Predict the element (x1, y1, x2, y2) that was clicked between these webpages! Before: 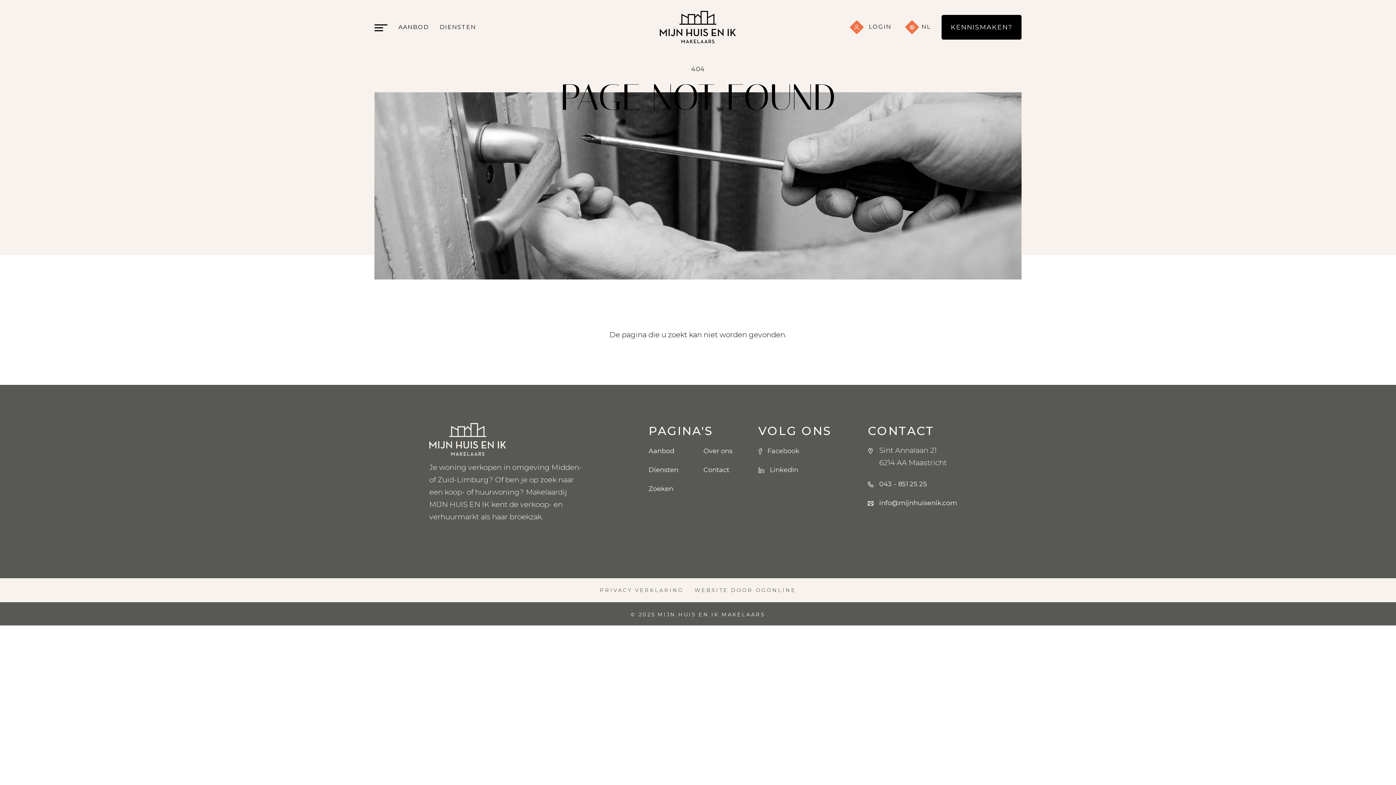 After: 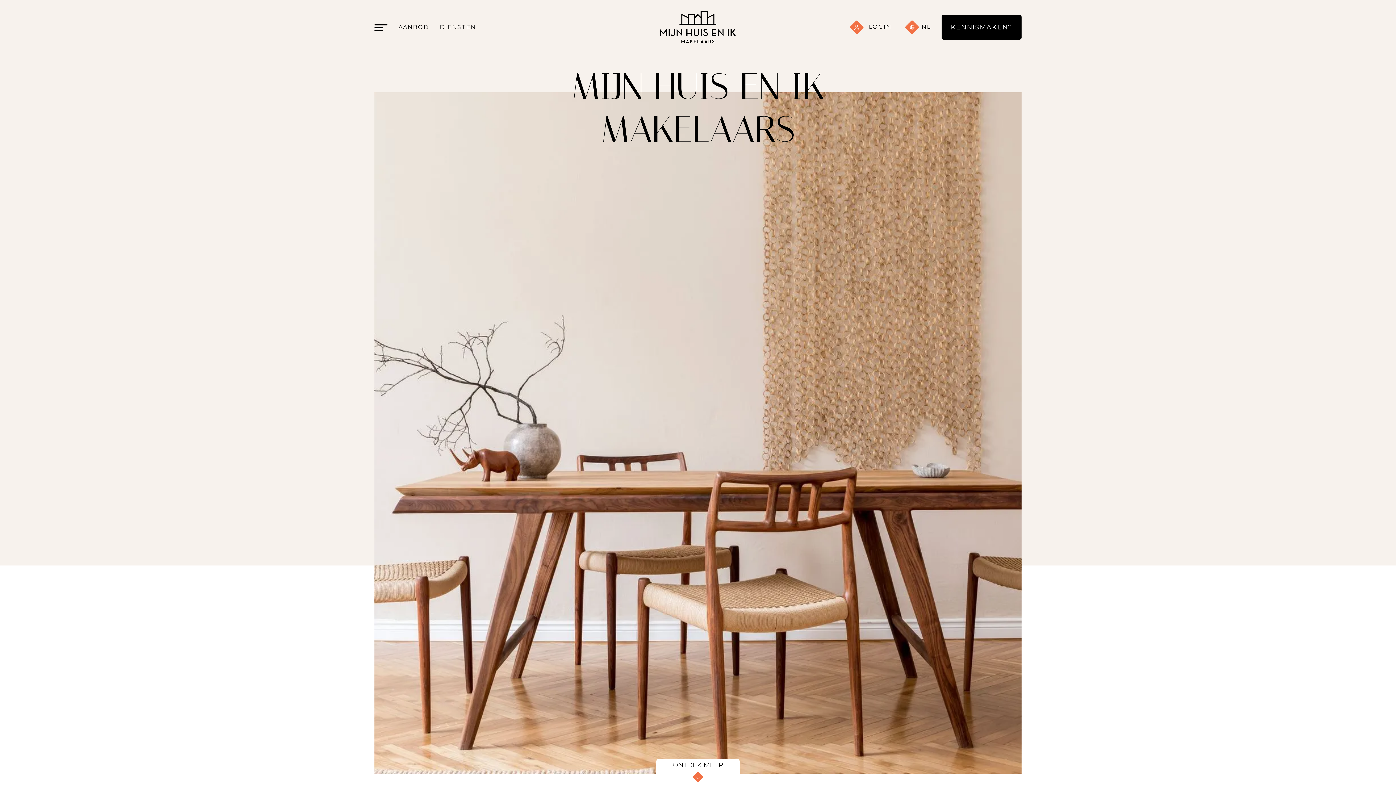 Action: bbox: (429, 423, 506, 456)